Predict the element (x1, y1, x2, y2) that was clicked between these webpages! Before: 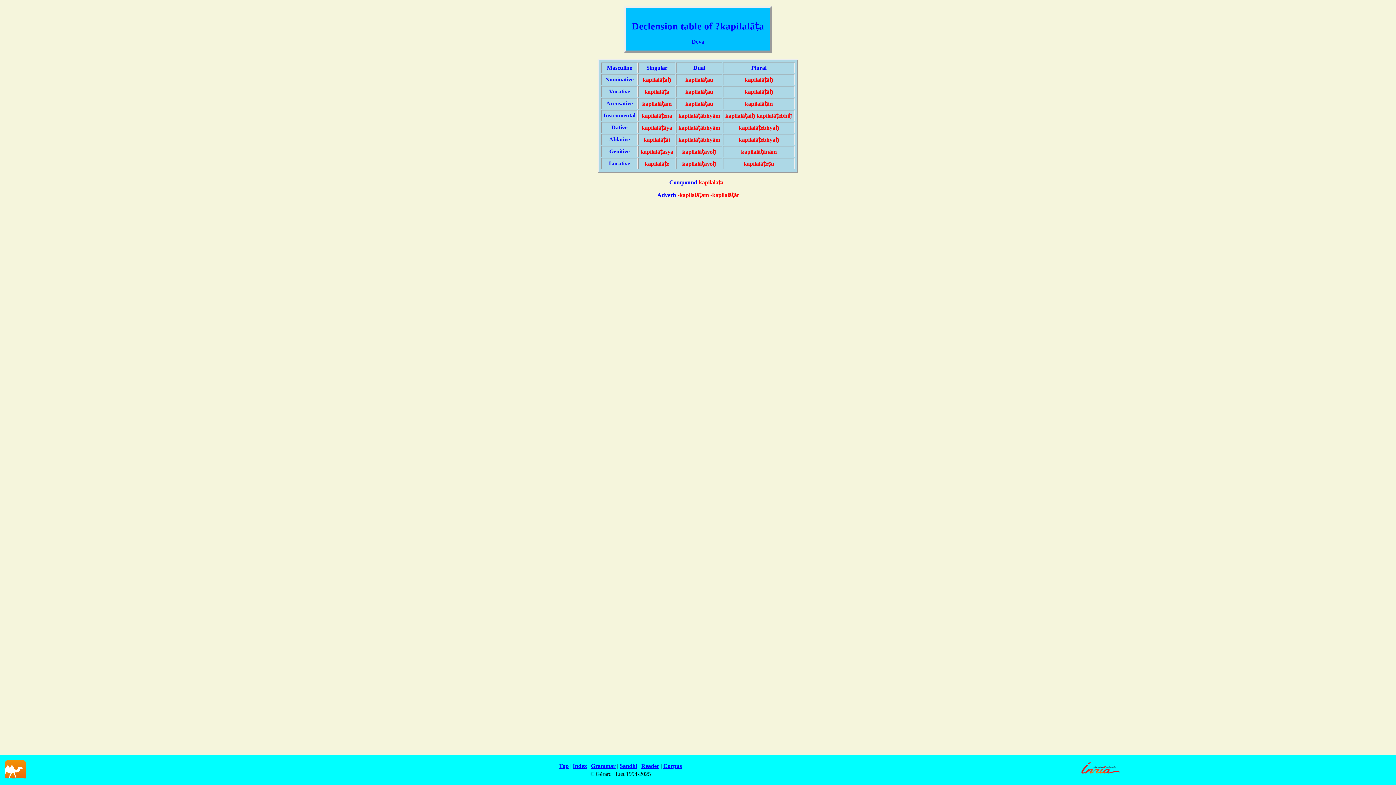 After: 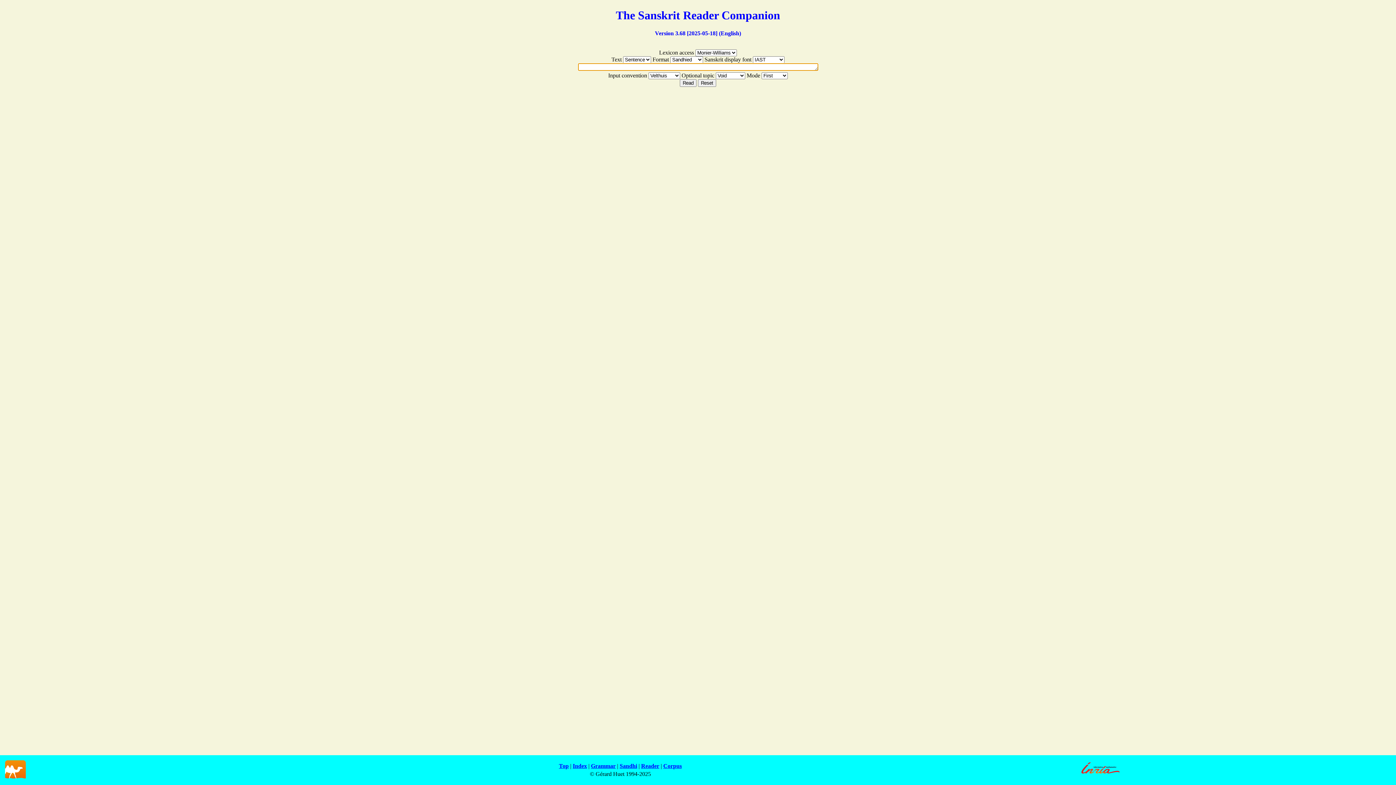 Action: bbox: (641, 763, 659, 769) label: Reader